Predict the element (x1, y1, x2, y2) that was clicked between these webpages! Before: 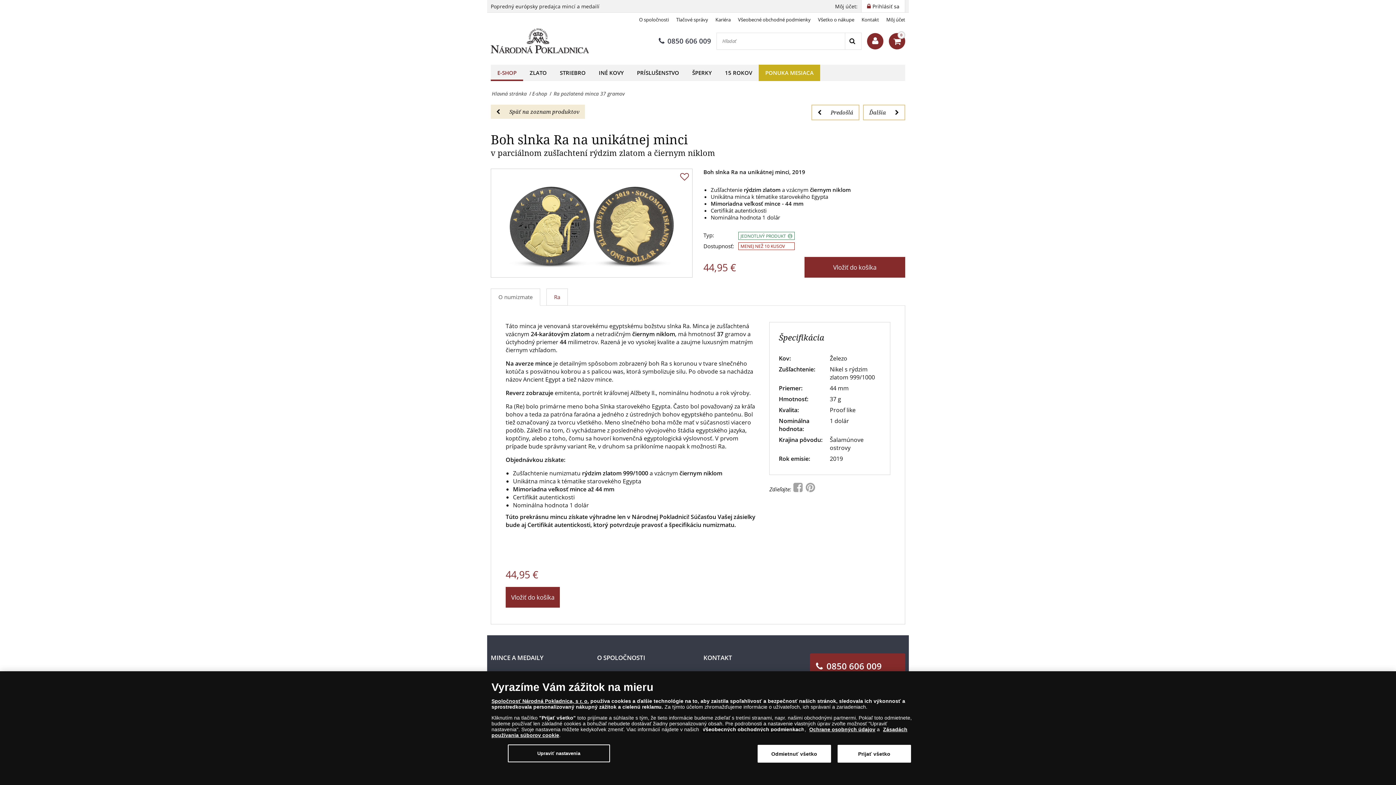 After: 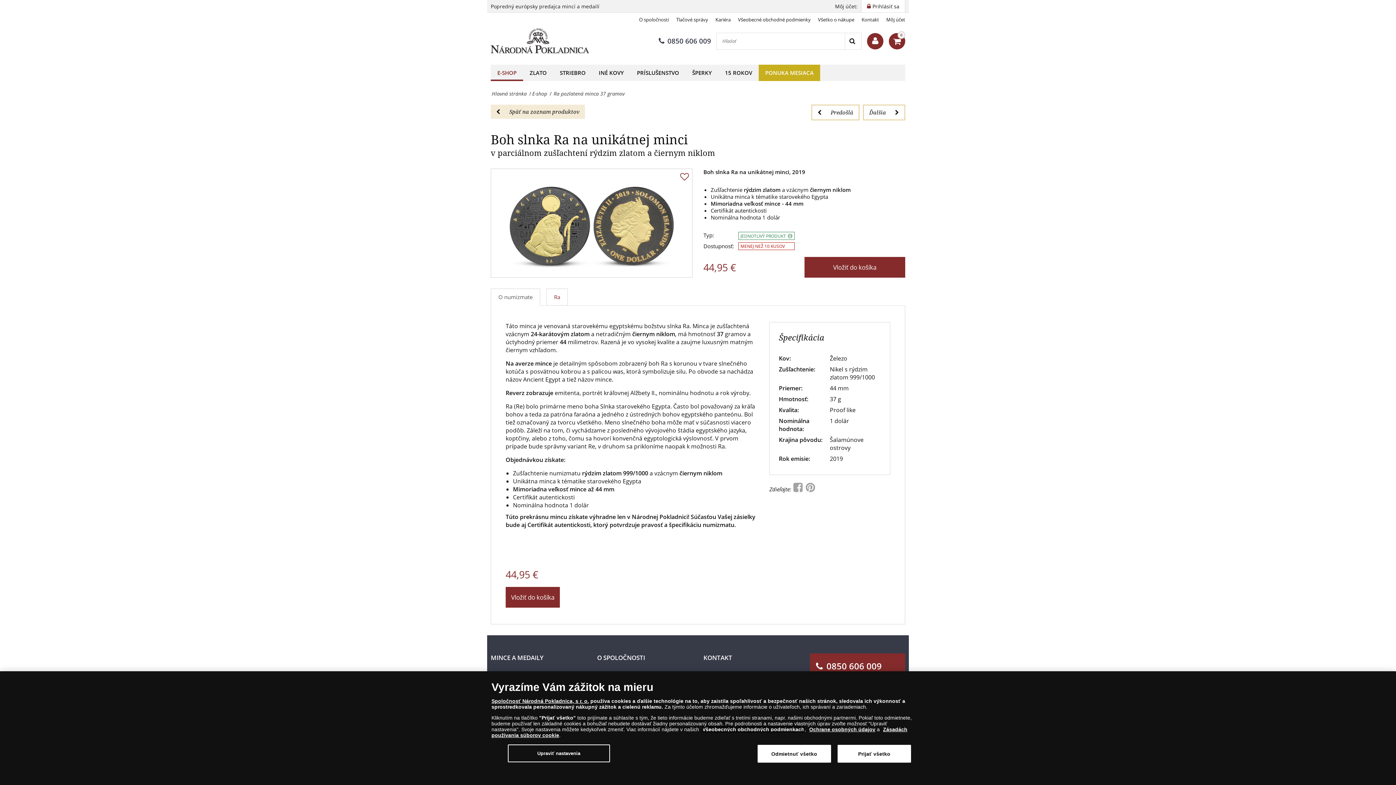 Action: bbox: (702, 726, 804, 732) label: Všeobecných obchodných podmienkach